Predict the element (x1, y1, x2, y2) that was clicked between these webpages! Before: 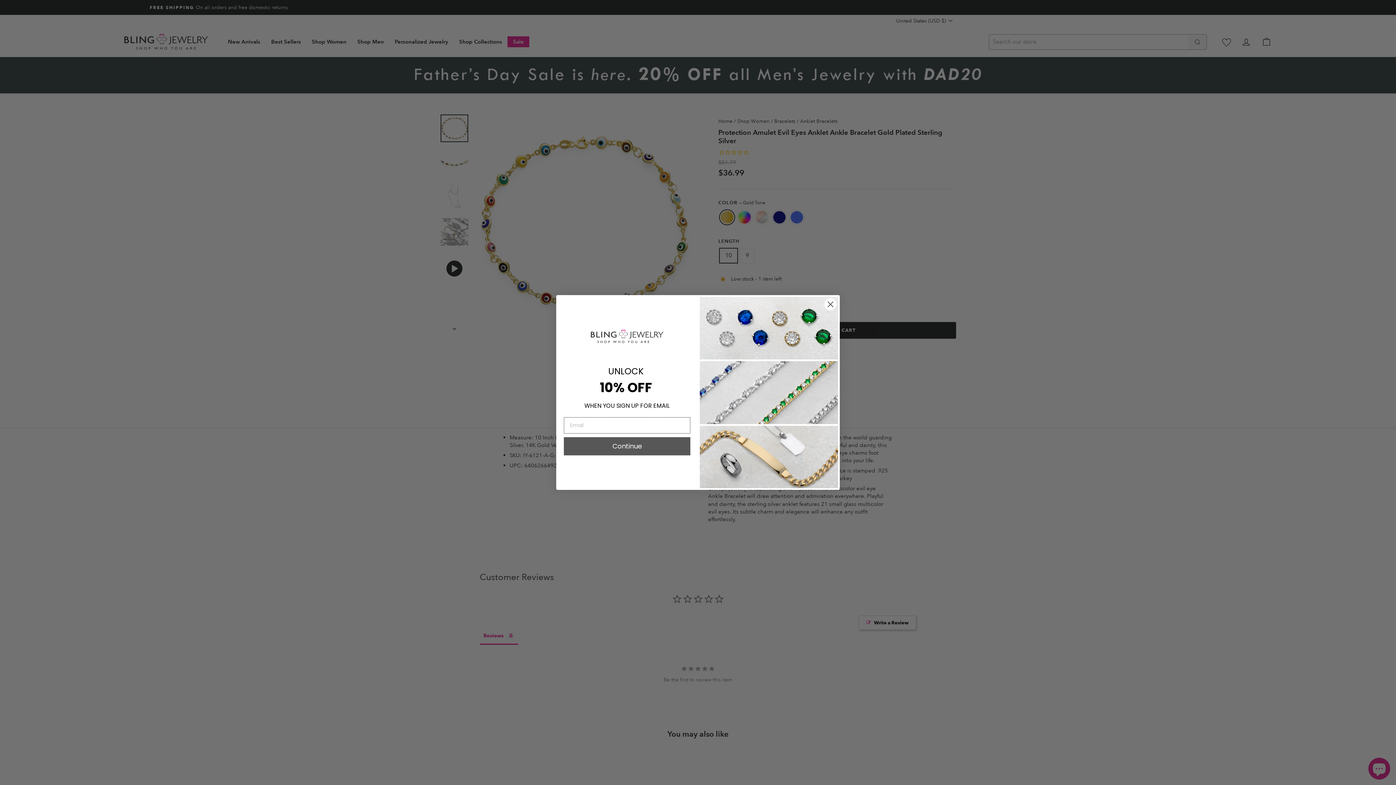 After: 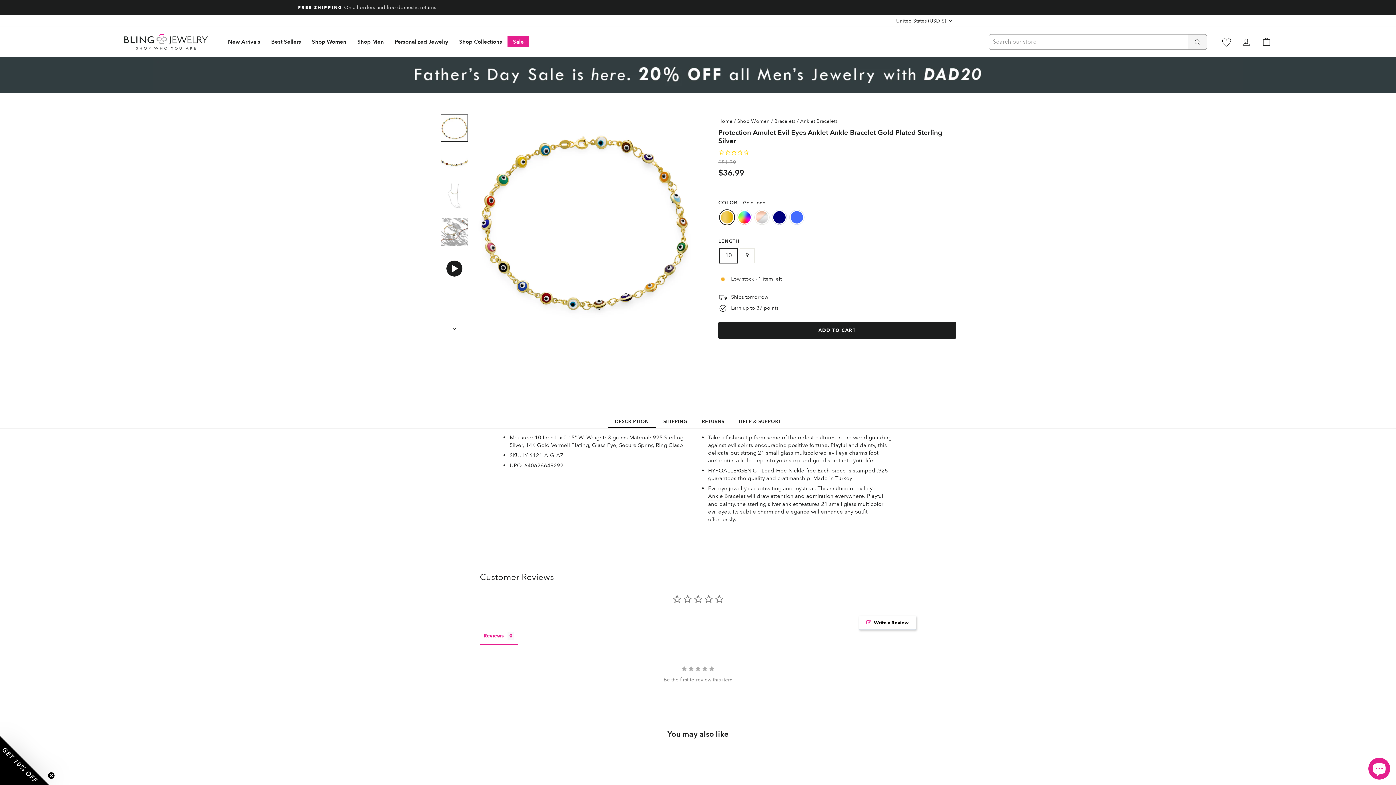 Action: bbox: (824, 298, 837, 310) label: Close dialog